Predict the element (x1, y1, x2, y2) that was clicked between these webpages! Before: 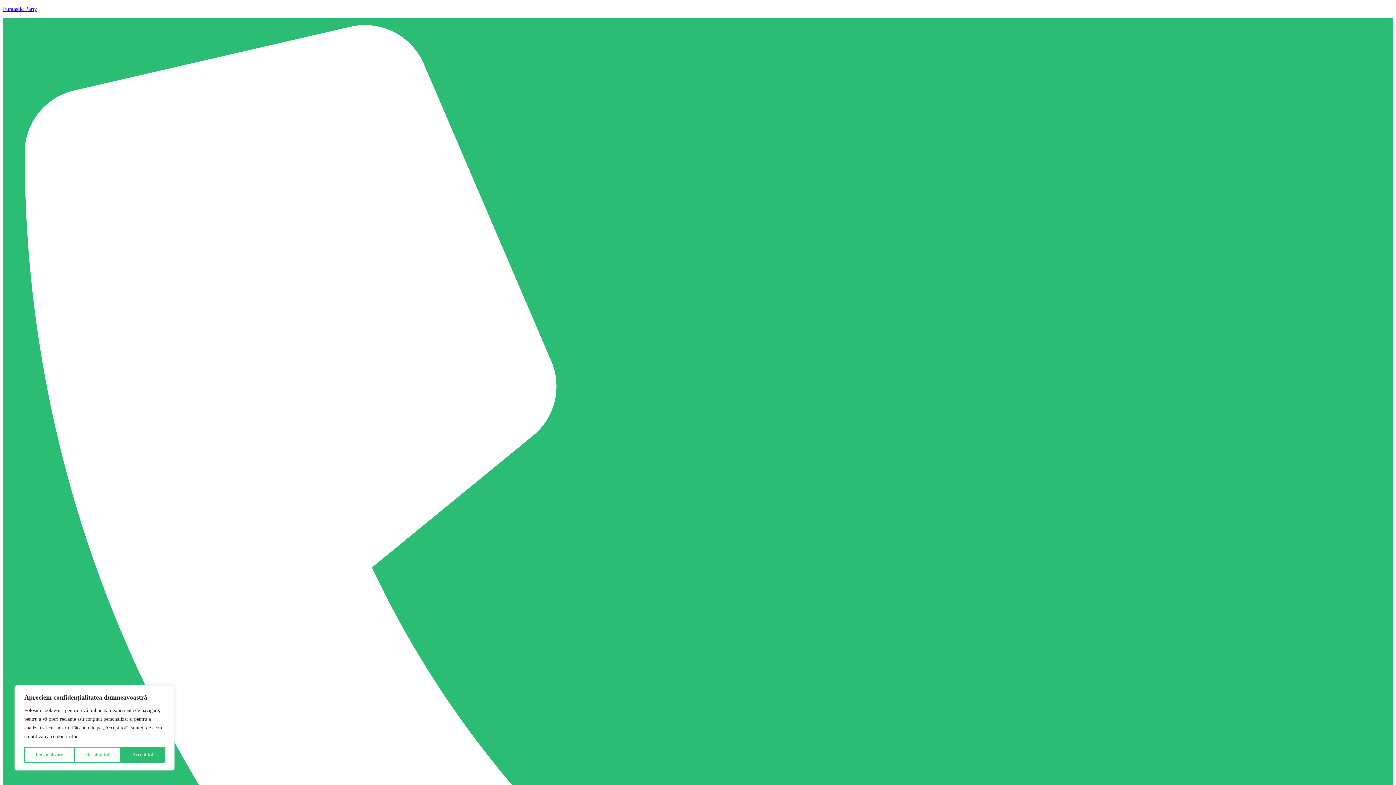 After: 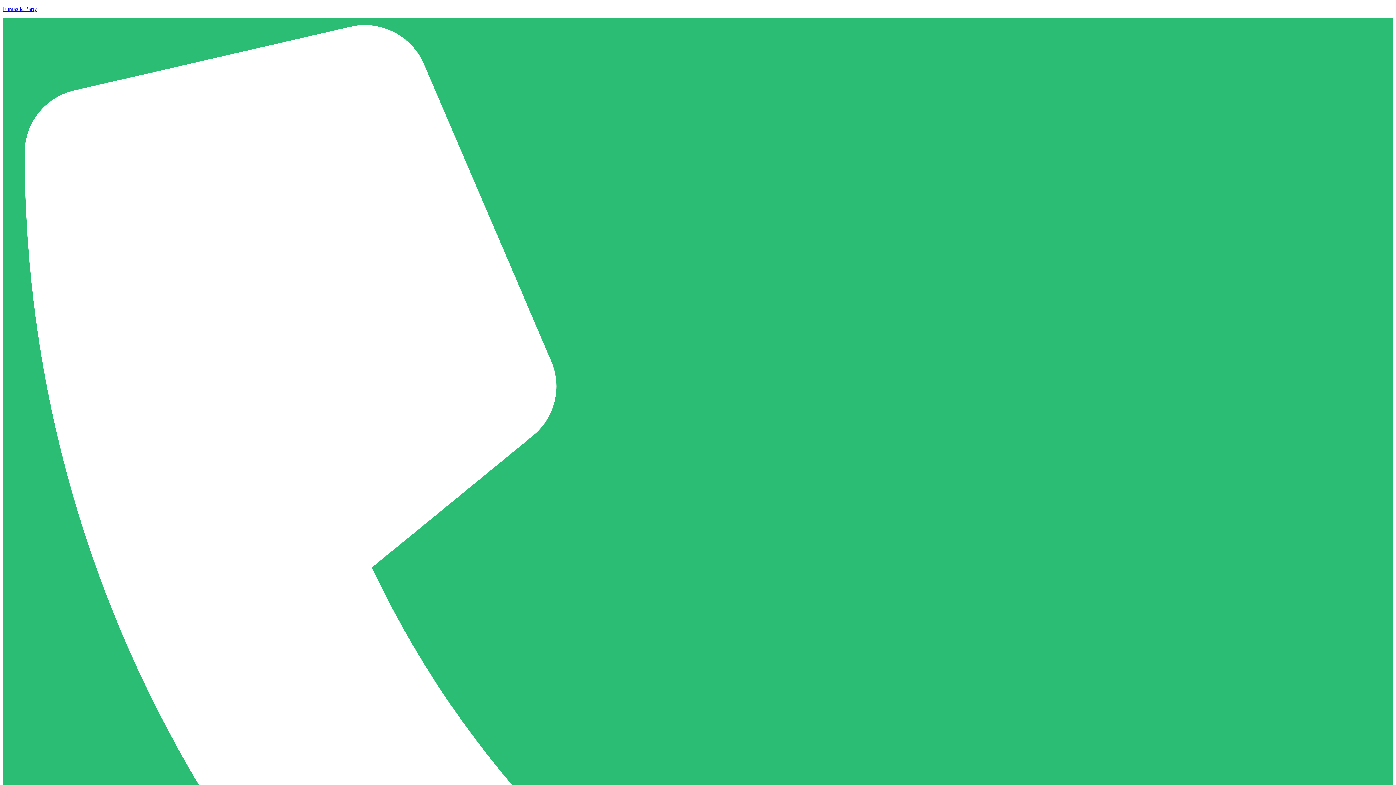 Action: label: Accept tot bbox: (120, 747, 164, 763)